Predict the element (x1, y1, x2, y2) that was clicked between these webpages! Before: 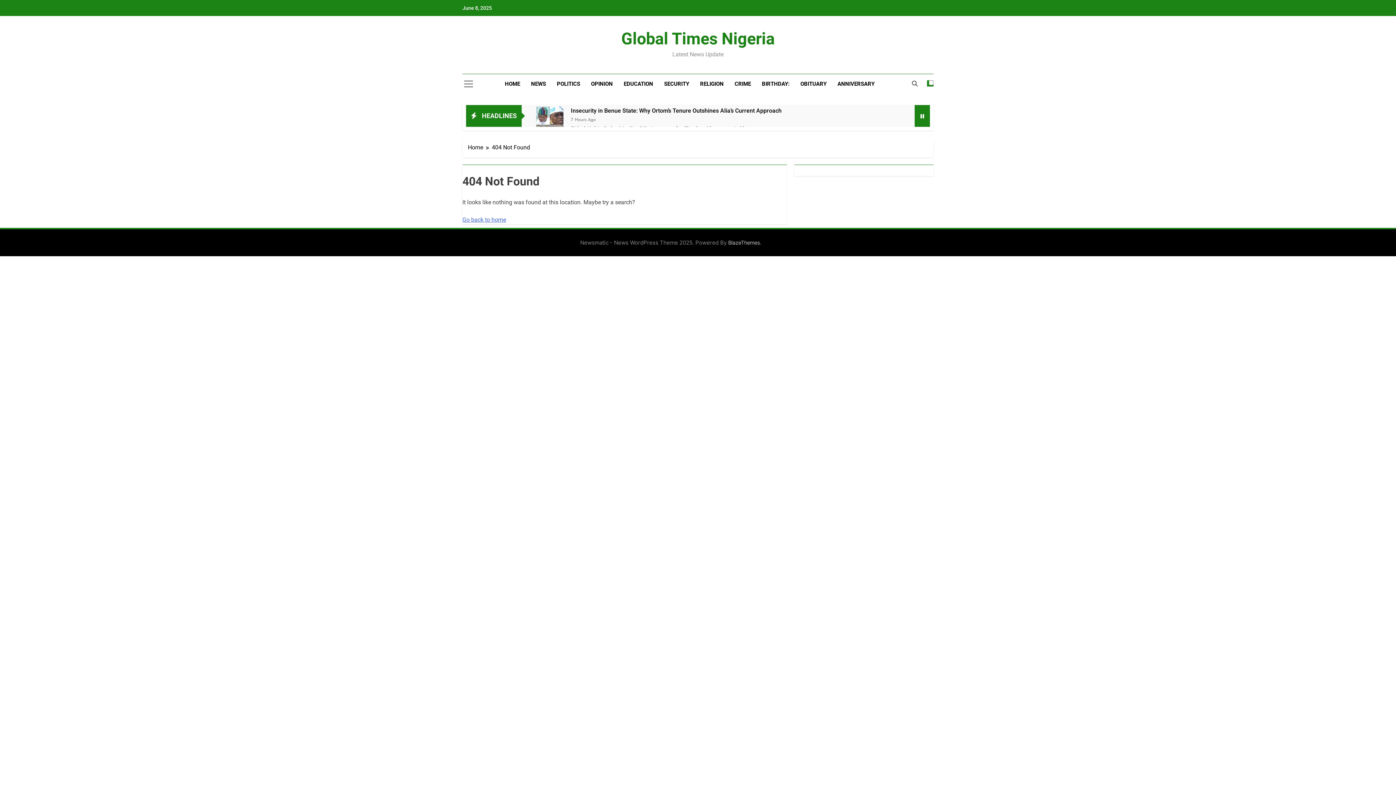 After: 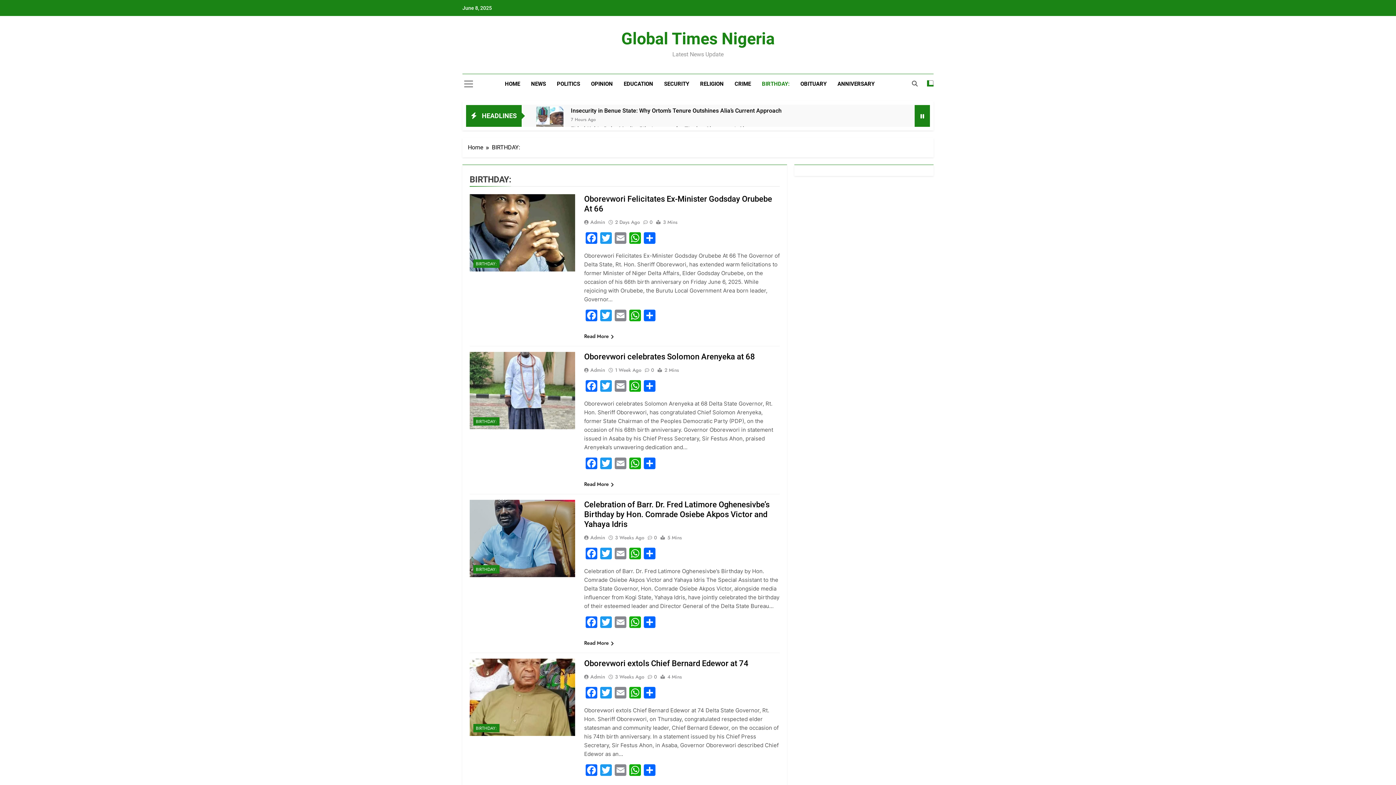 Action: label: BIRTHDAY: bbox: (756, 74, 795, 93)